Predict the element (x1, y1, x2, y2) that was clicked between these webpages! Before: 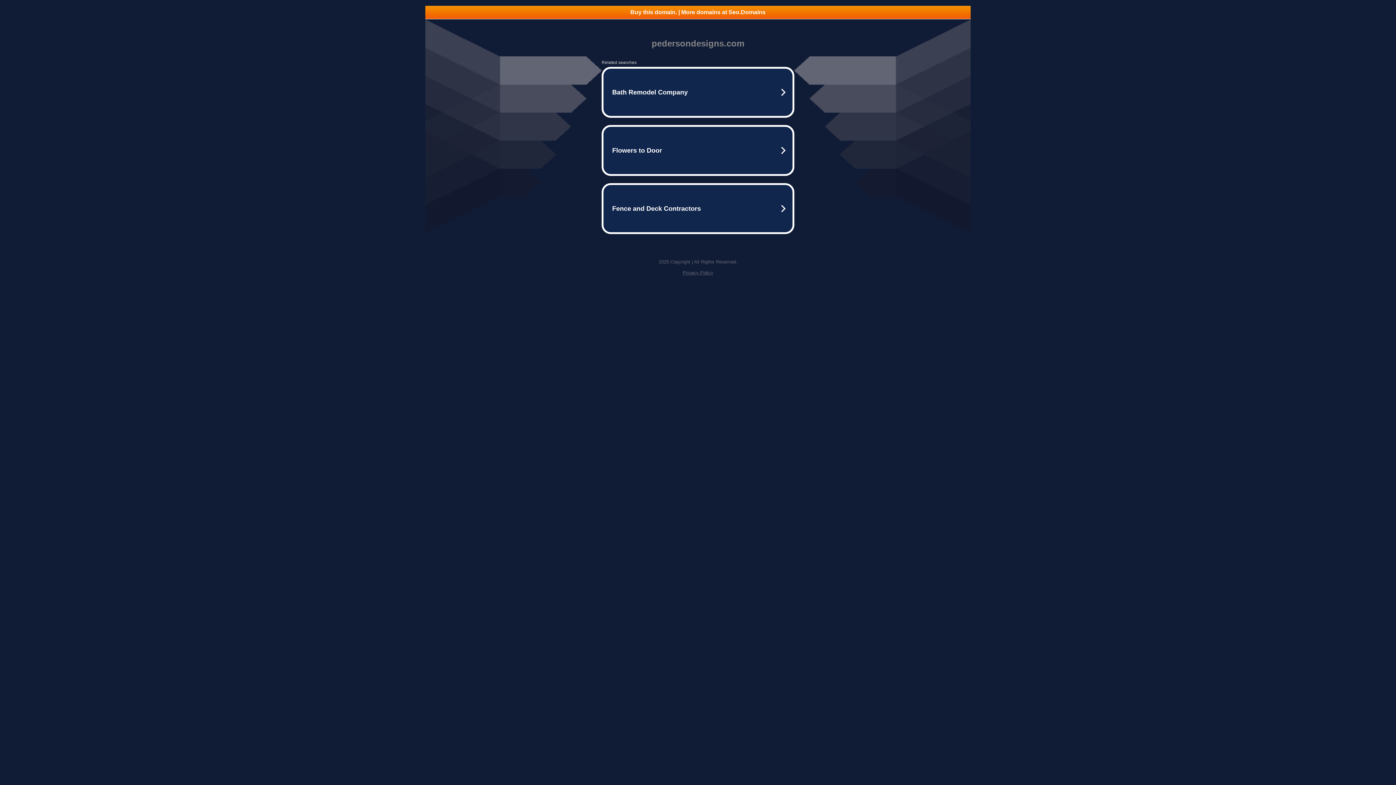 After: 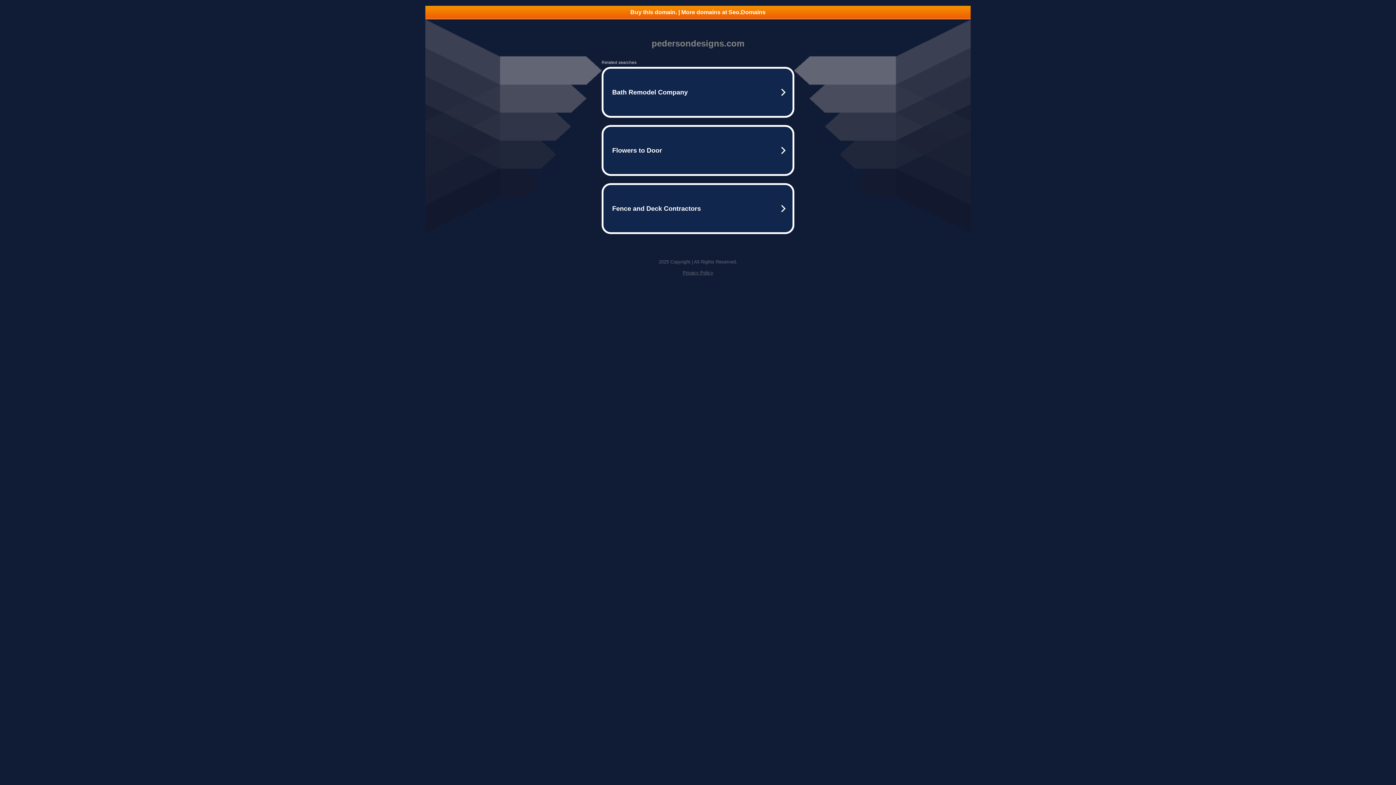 Action: bbox: (425, 5, 970, 18) label: Buy this domain. | More domains at Seo.Domains